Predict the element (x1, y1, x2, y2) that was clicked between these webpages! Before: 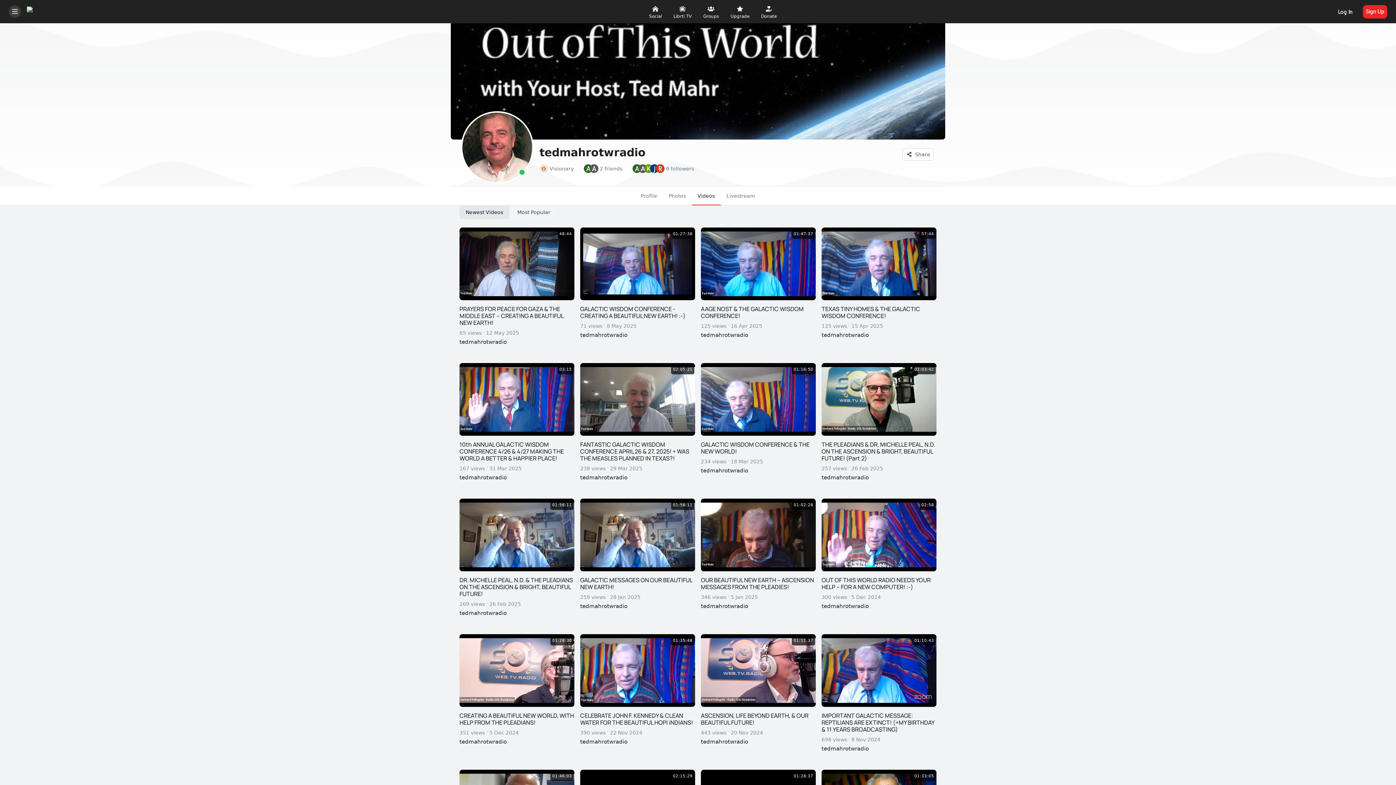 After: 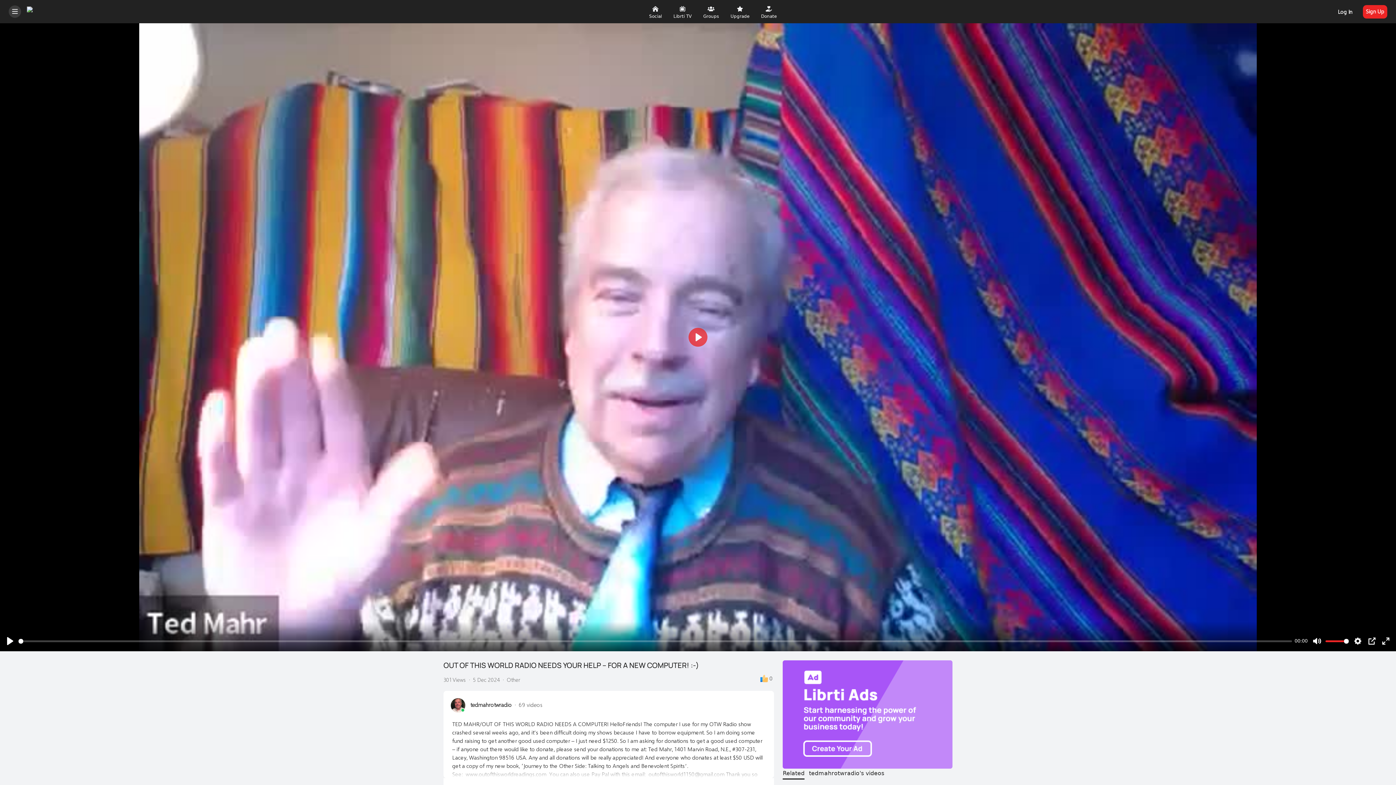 Action: bbox: (821, 576, 930, 591) label: OUT OF THIS WORLD RADIO NEEDS YOUR HELP -- FOR A NEW COMPUTER! :-)